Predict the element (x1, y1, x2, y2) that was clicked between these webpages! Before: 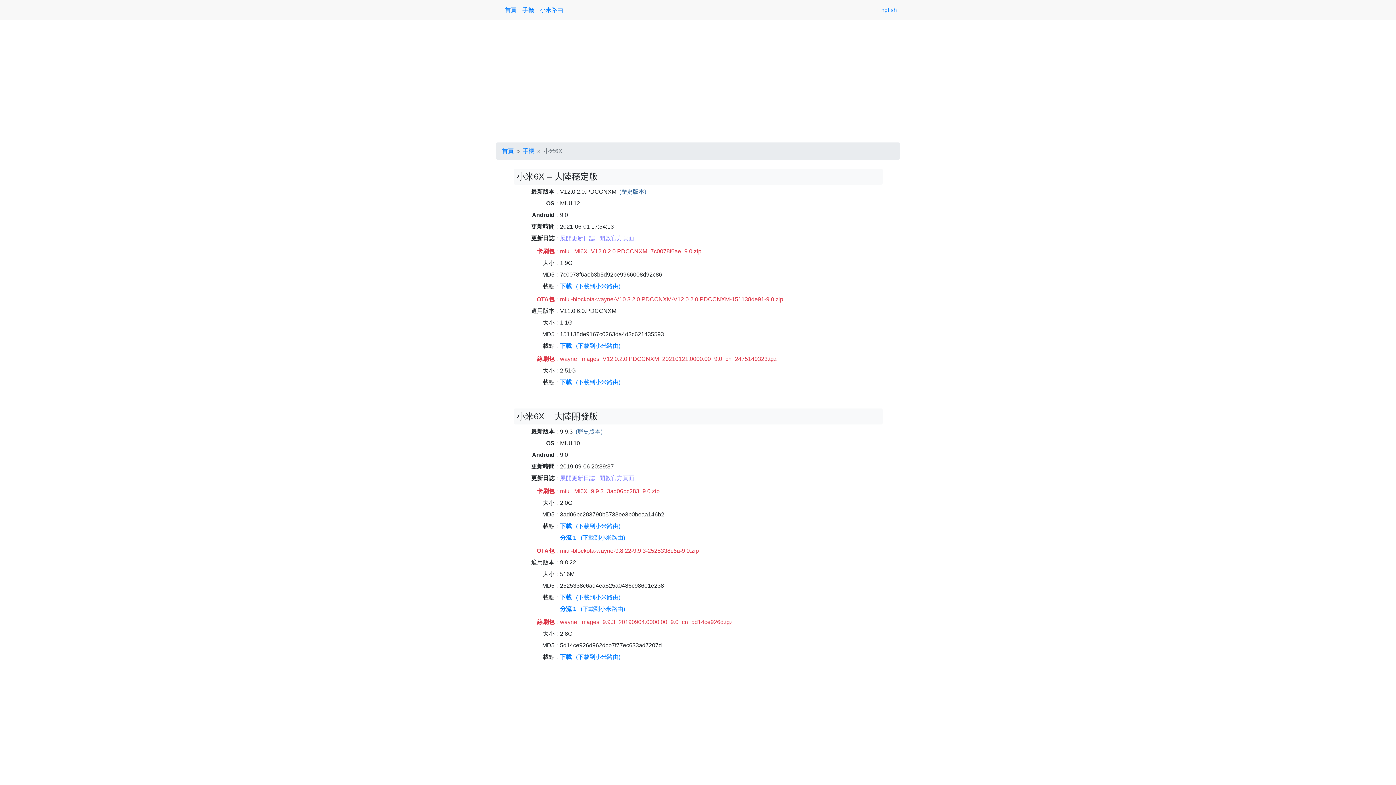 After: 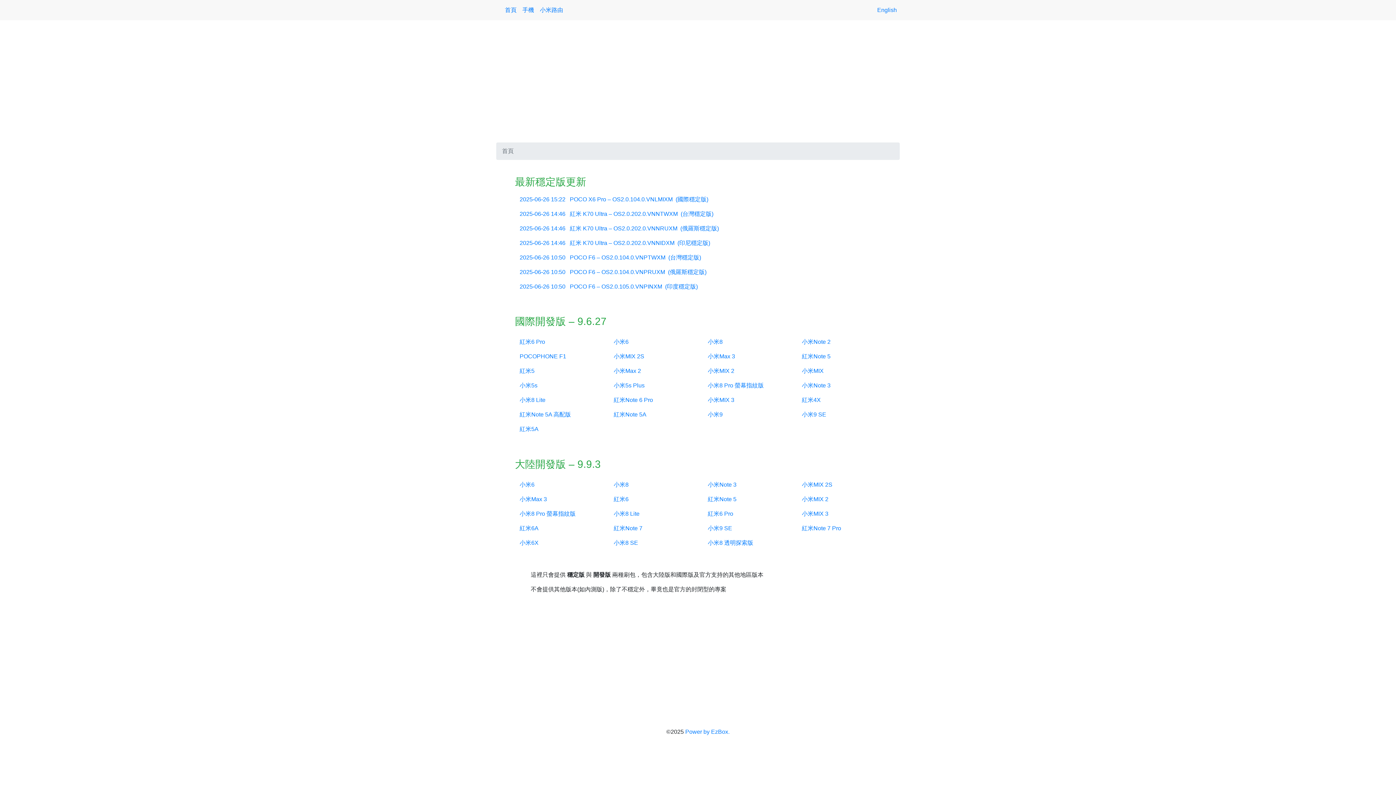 Action: bbox: (502, 146, 513, 155) label: 首頁